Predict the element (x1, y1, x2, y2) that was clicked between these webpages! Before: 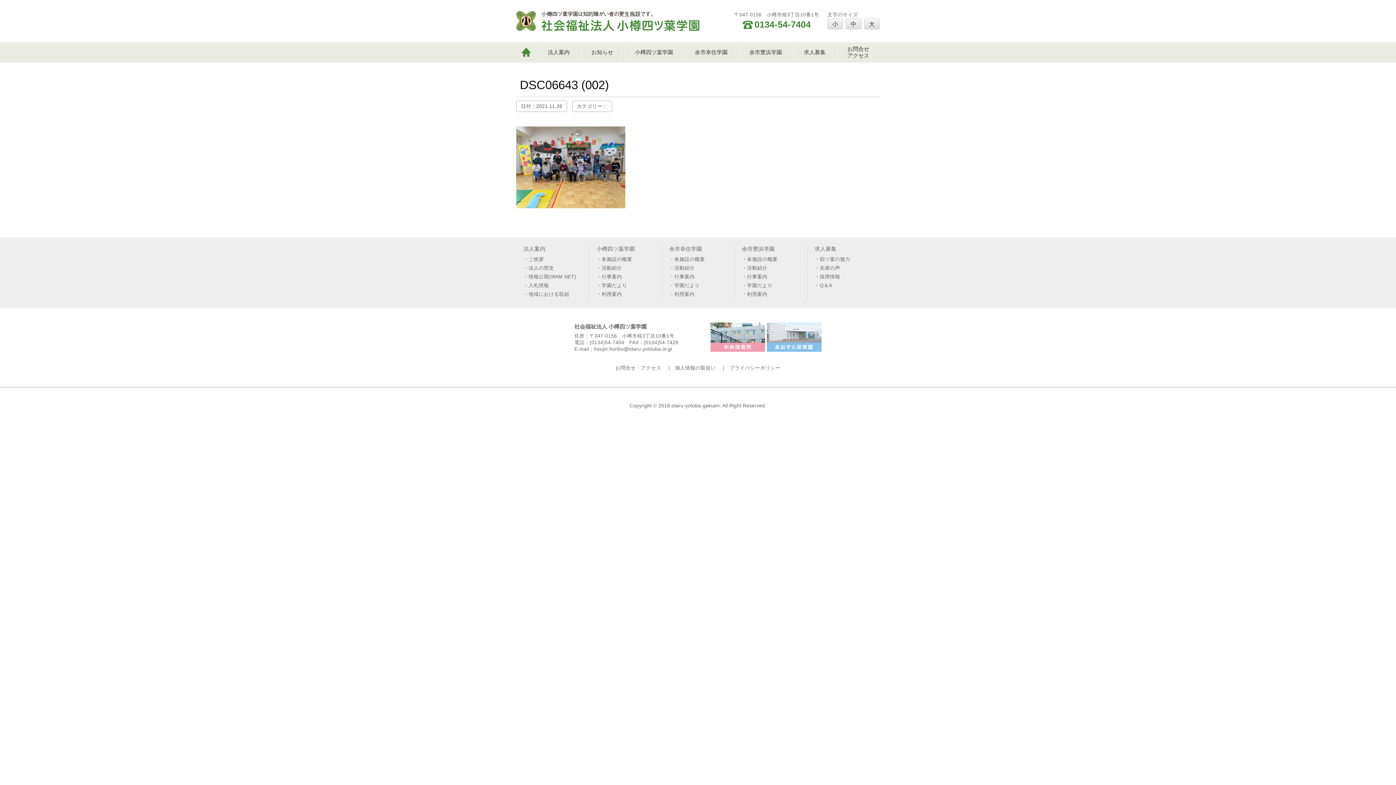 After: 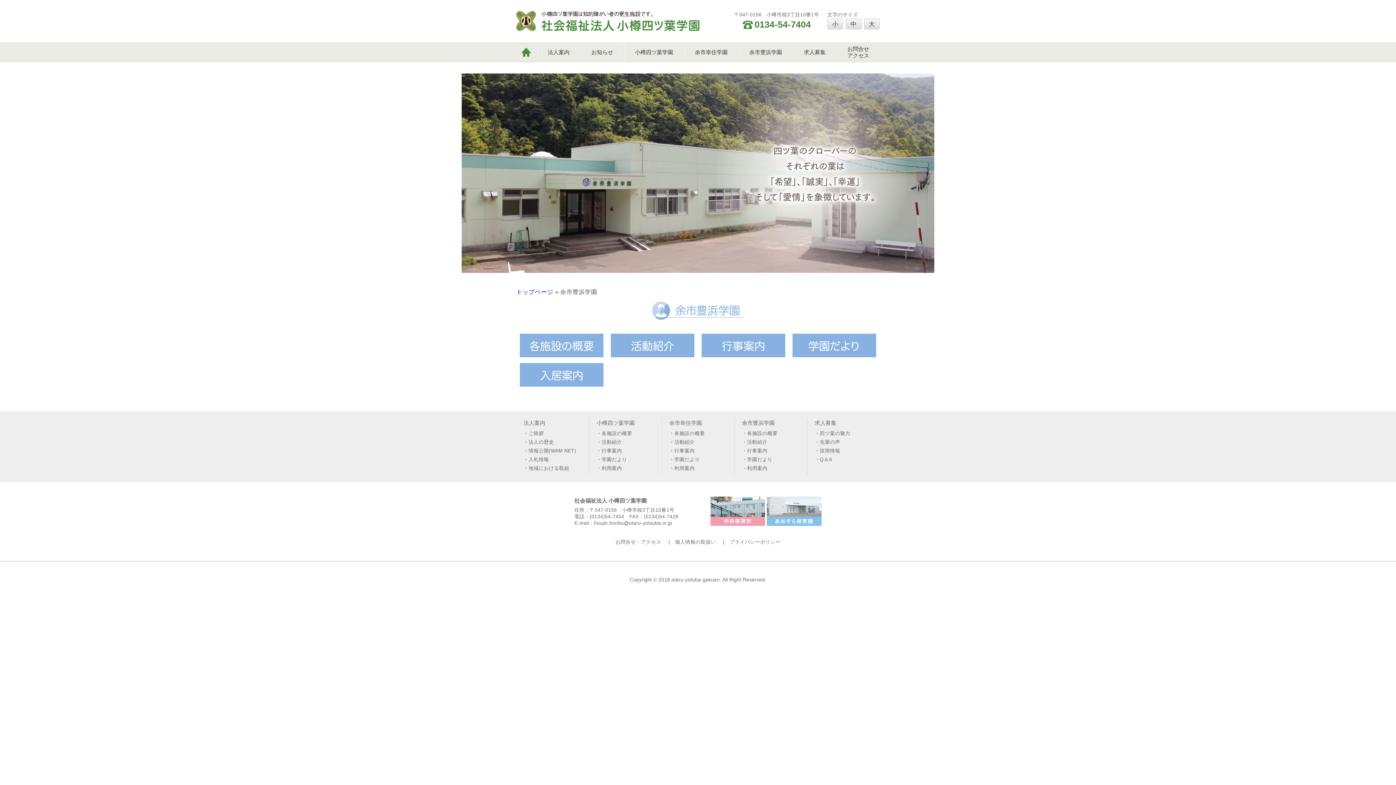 Action: label: 余市豊浜学園 bbox: (739, 42, 792, 62)